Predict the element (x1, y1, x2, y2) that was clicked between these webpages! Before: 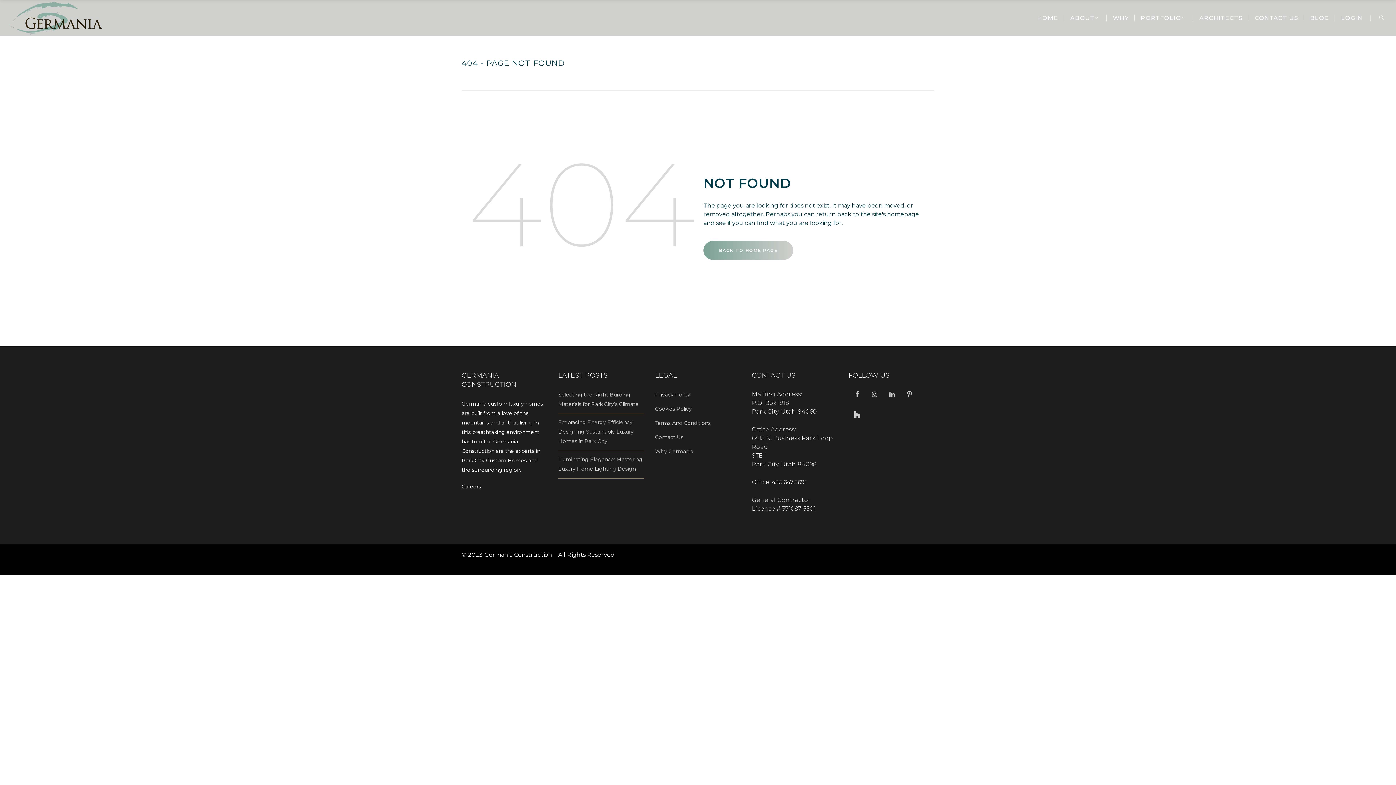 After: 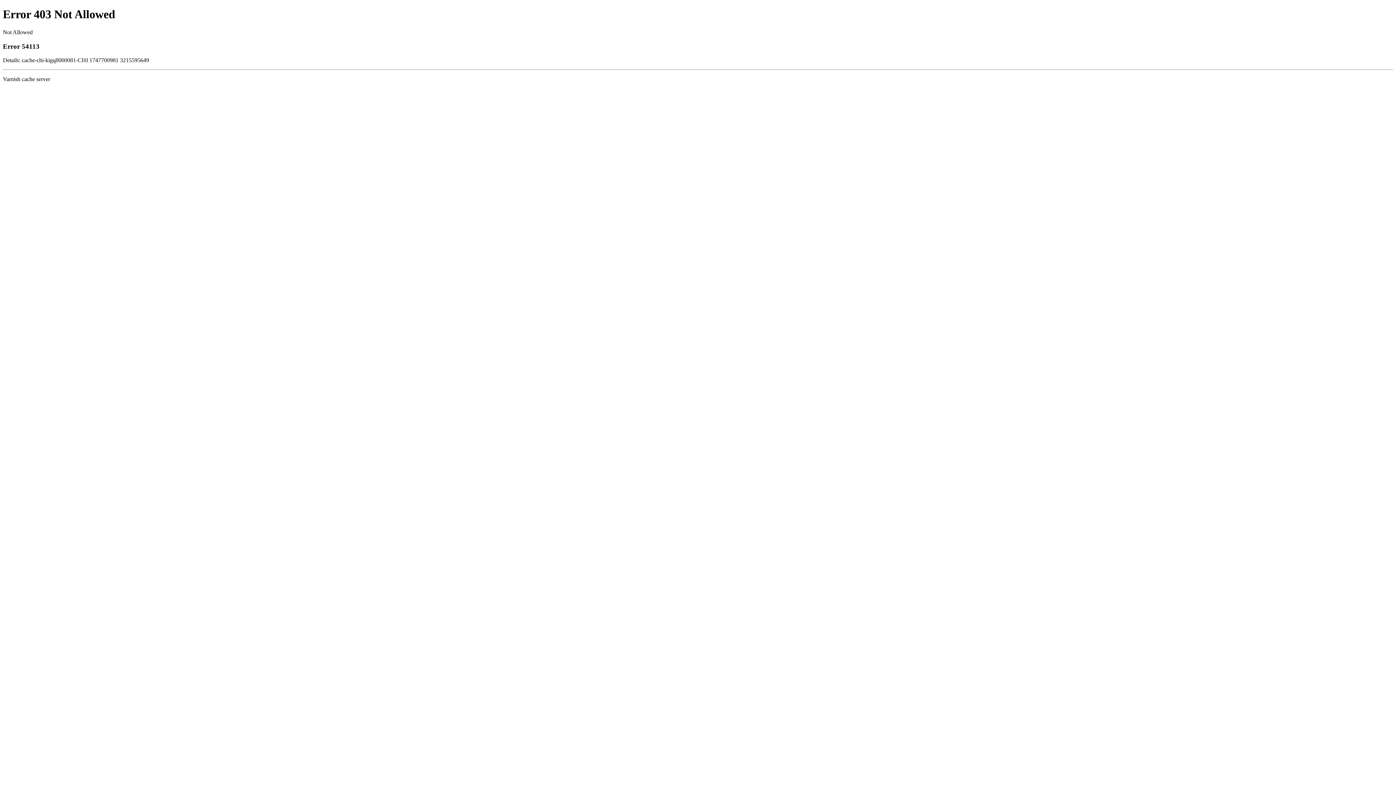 Action: bbox: (850, 408, 864, 421)